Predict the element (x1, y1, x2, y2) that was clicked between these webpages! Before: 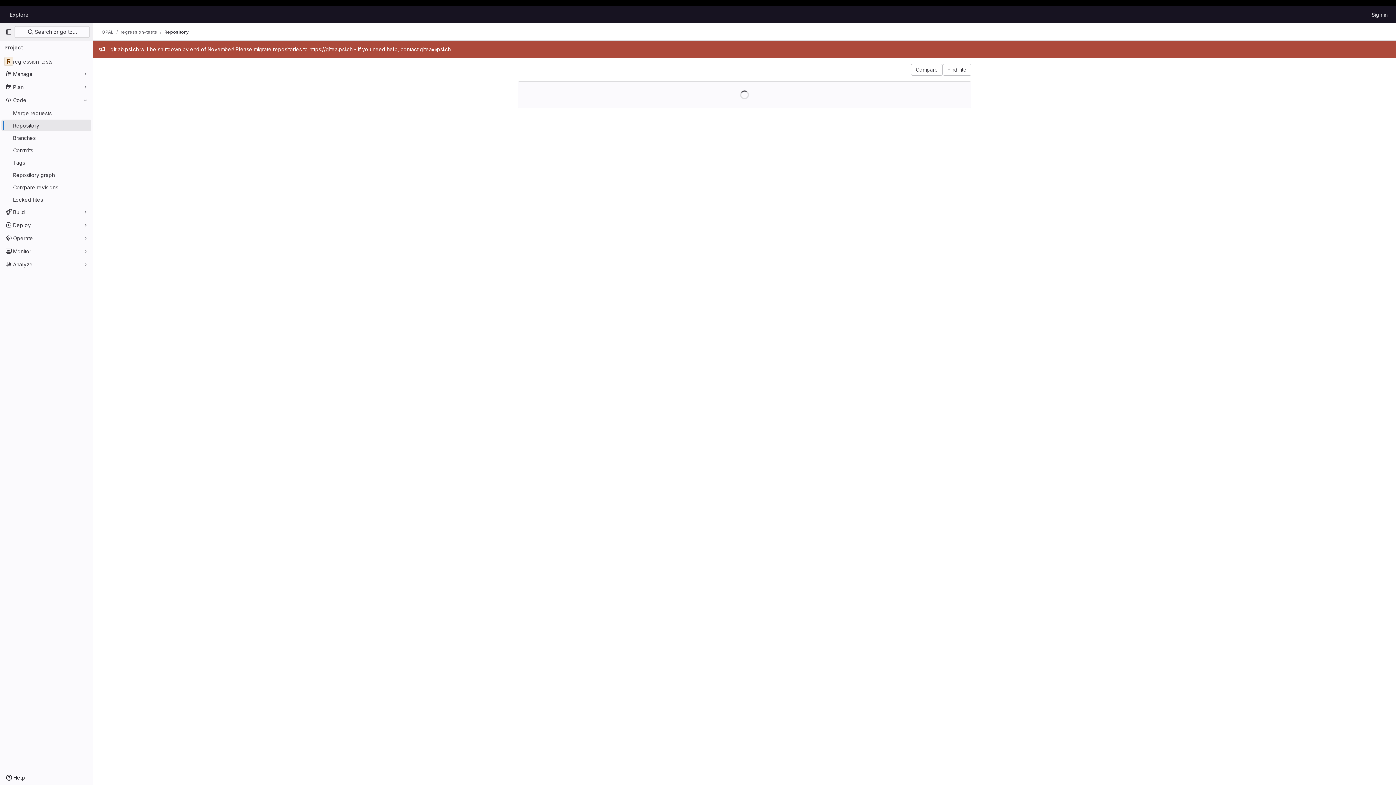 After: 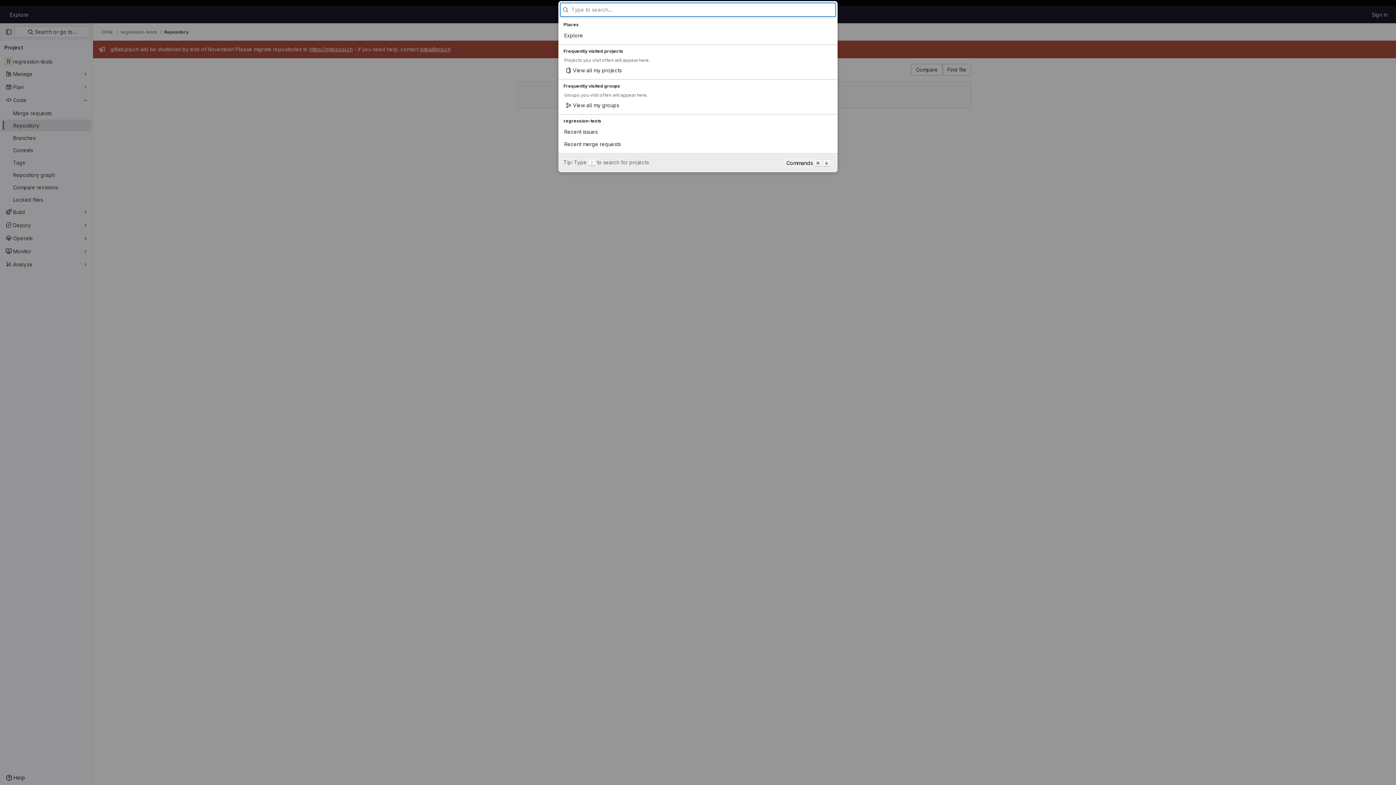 Action: label:  Search or go to… bbox: (14, 26, 89, 37)